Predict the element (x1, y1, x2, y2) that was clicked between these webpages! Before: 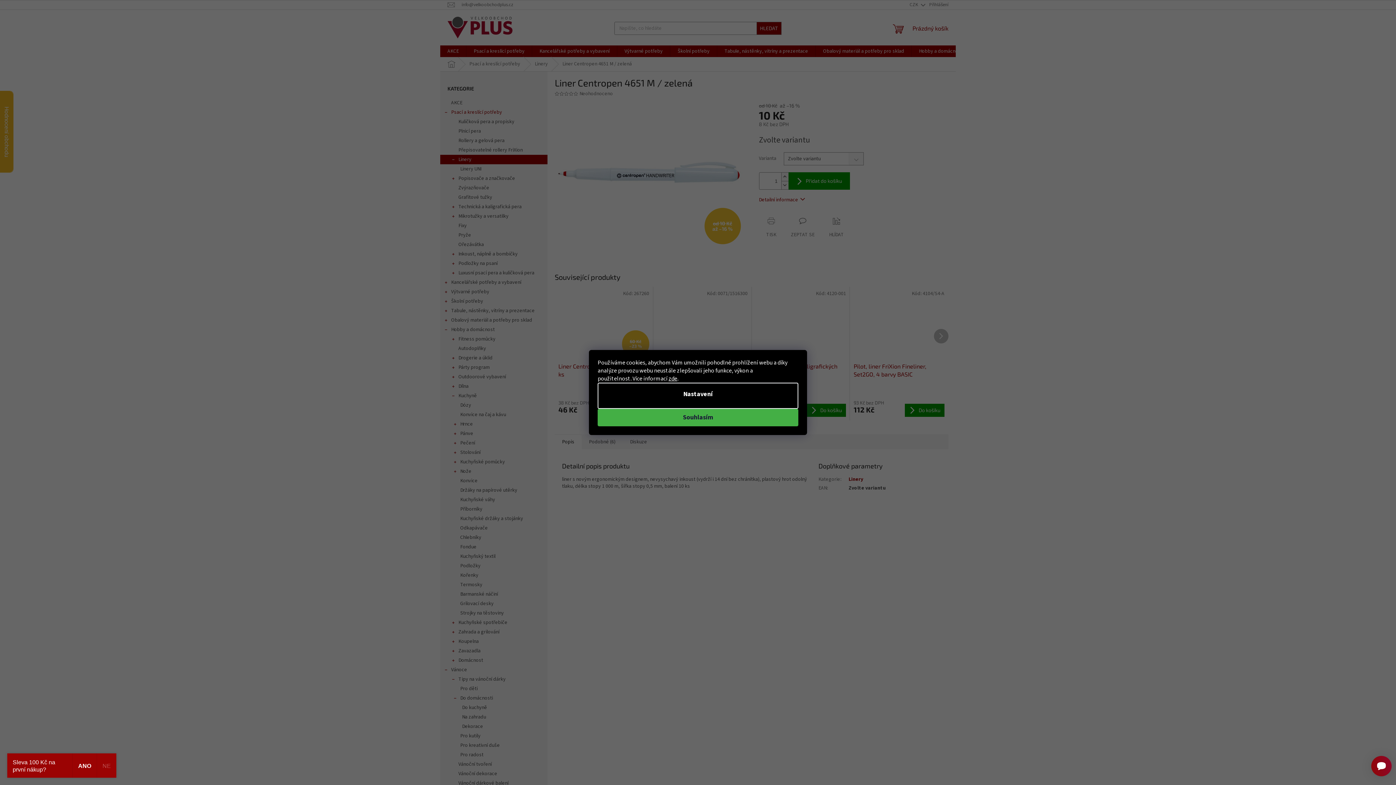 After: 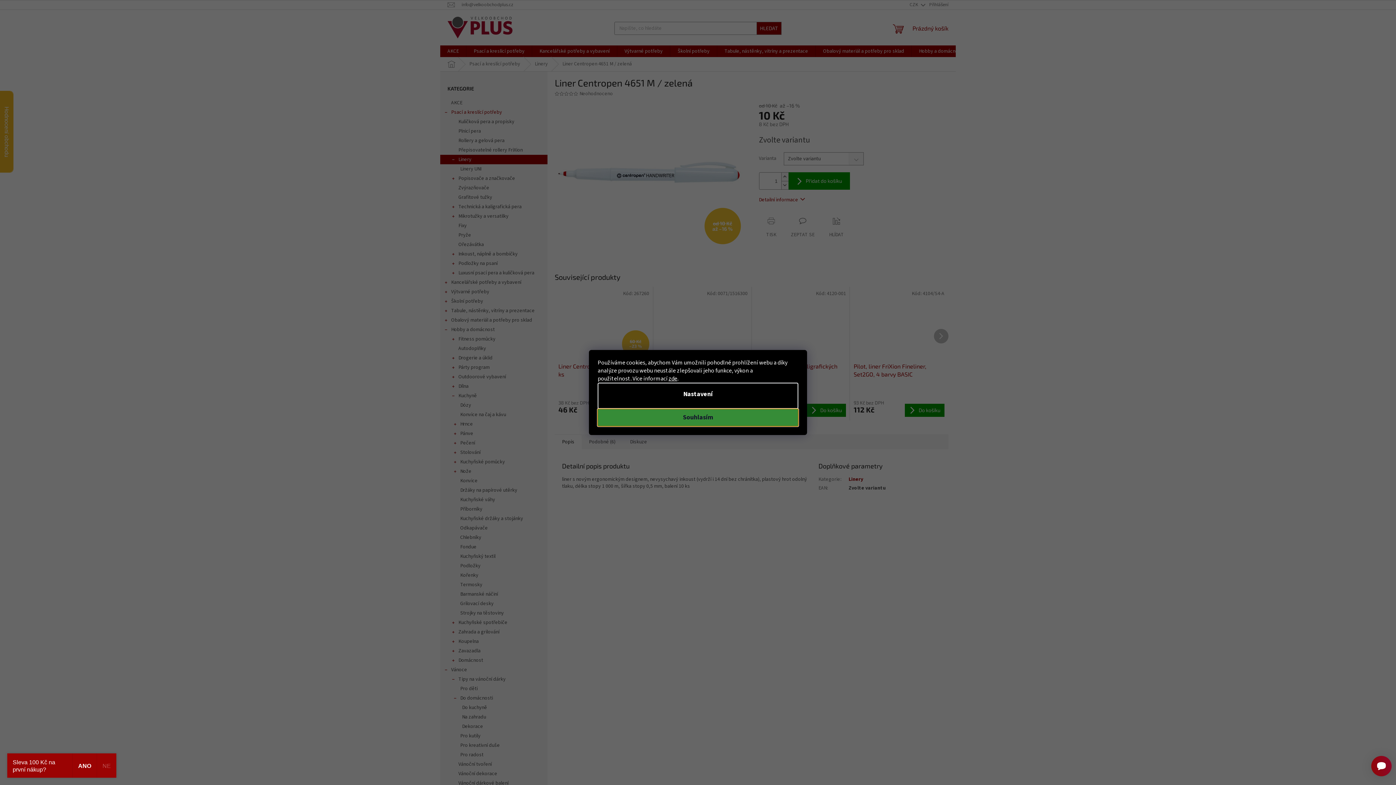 Action: label: Souhlasím bbox: (597, 409, 798, 426)